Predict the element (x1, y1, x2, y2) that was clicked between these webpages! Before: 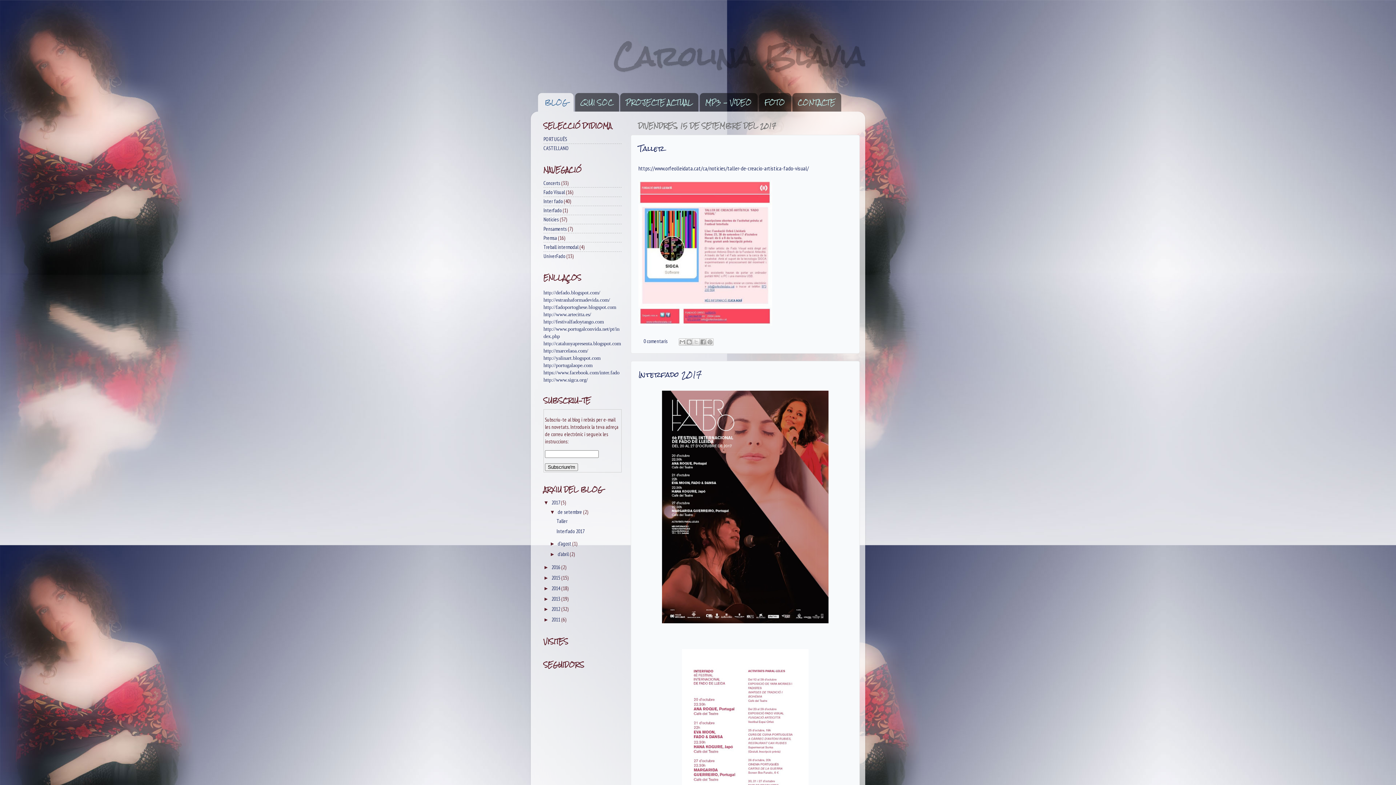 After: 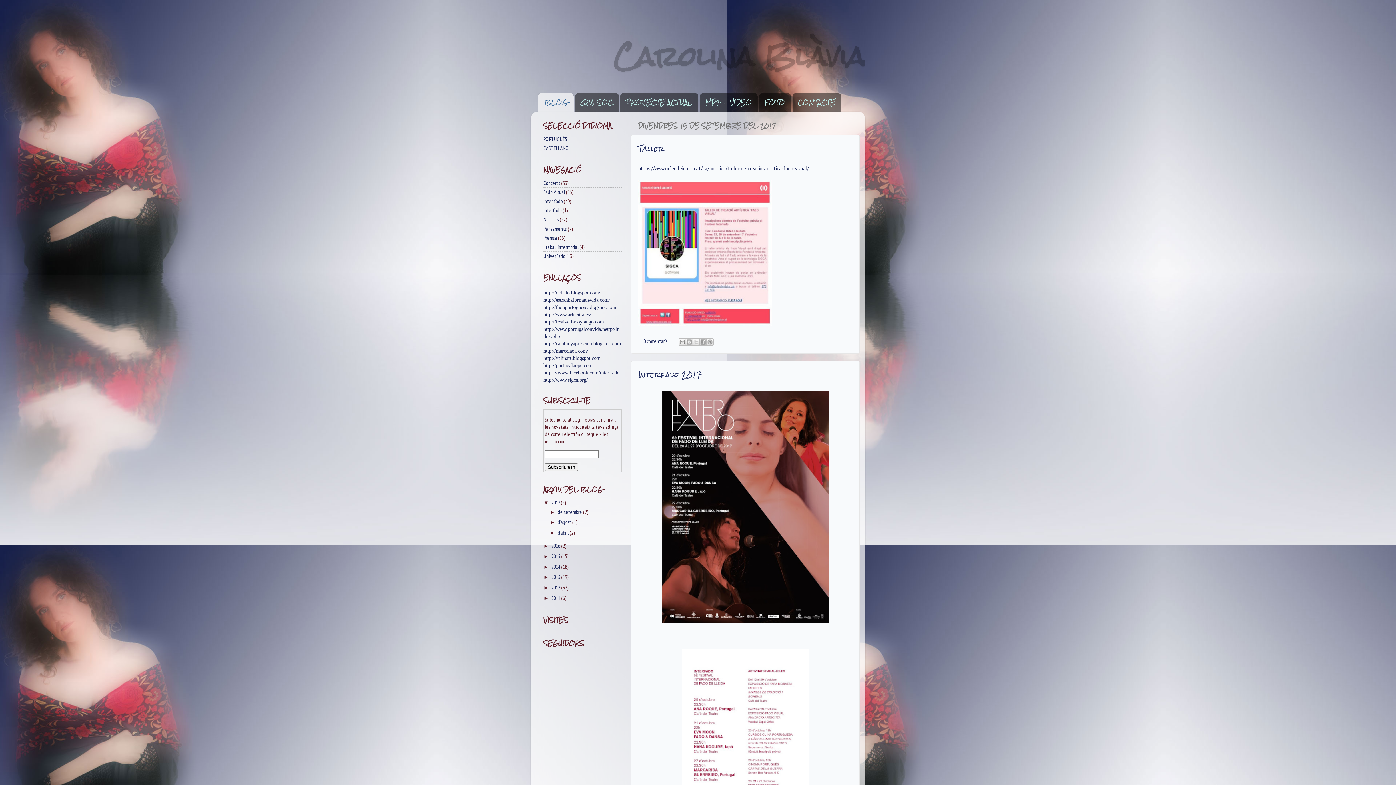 Action: bbox: (549, 509, 557, 515) label: ▼  